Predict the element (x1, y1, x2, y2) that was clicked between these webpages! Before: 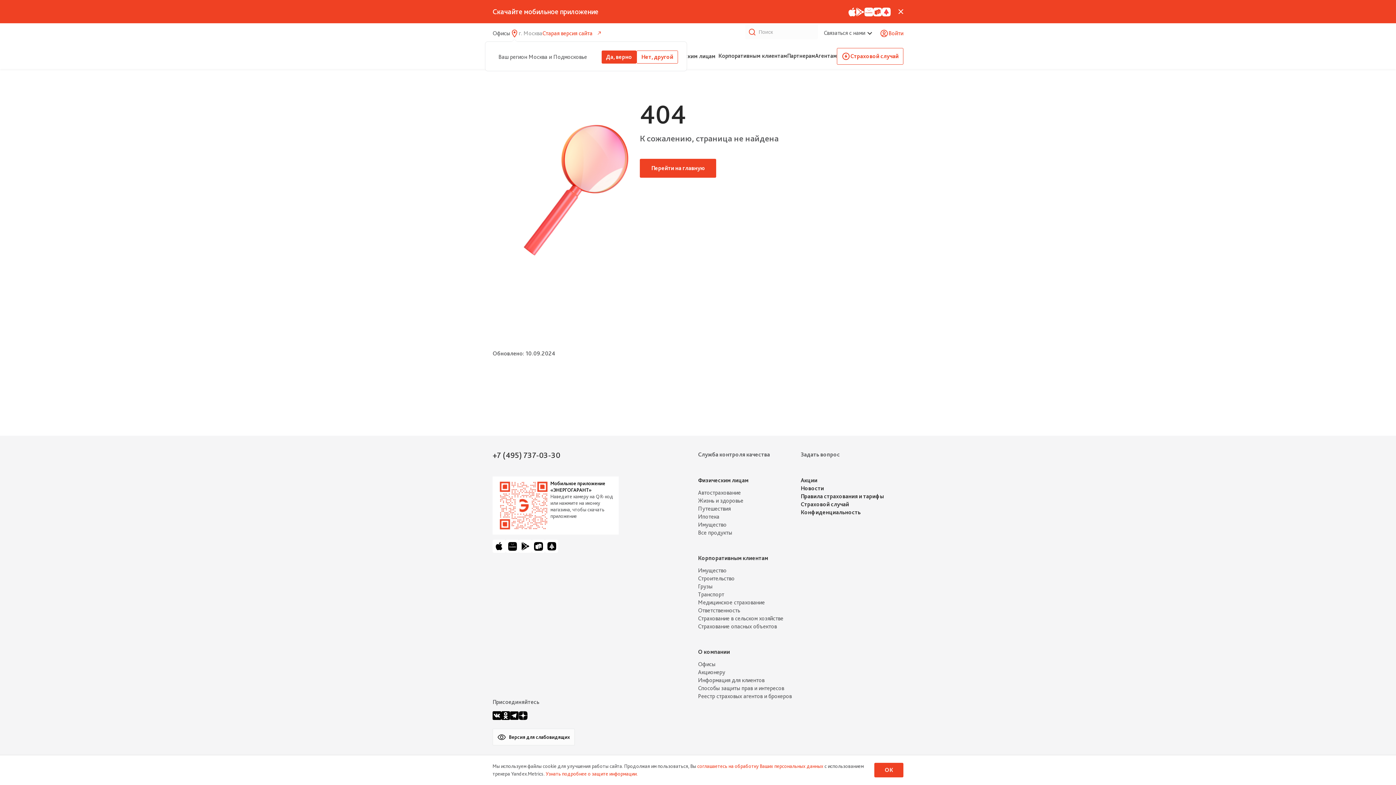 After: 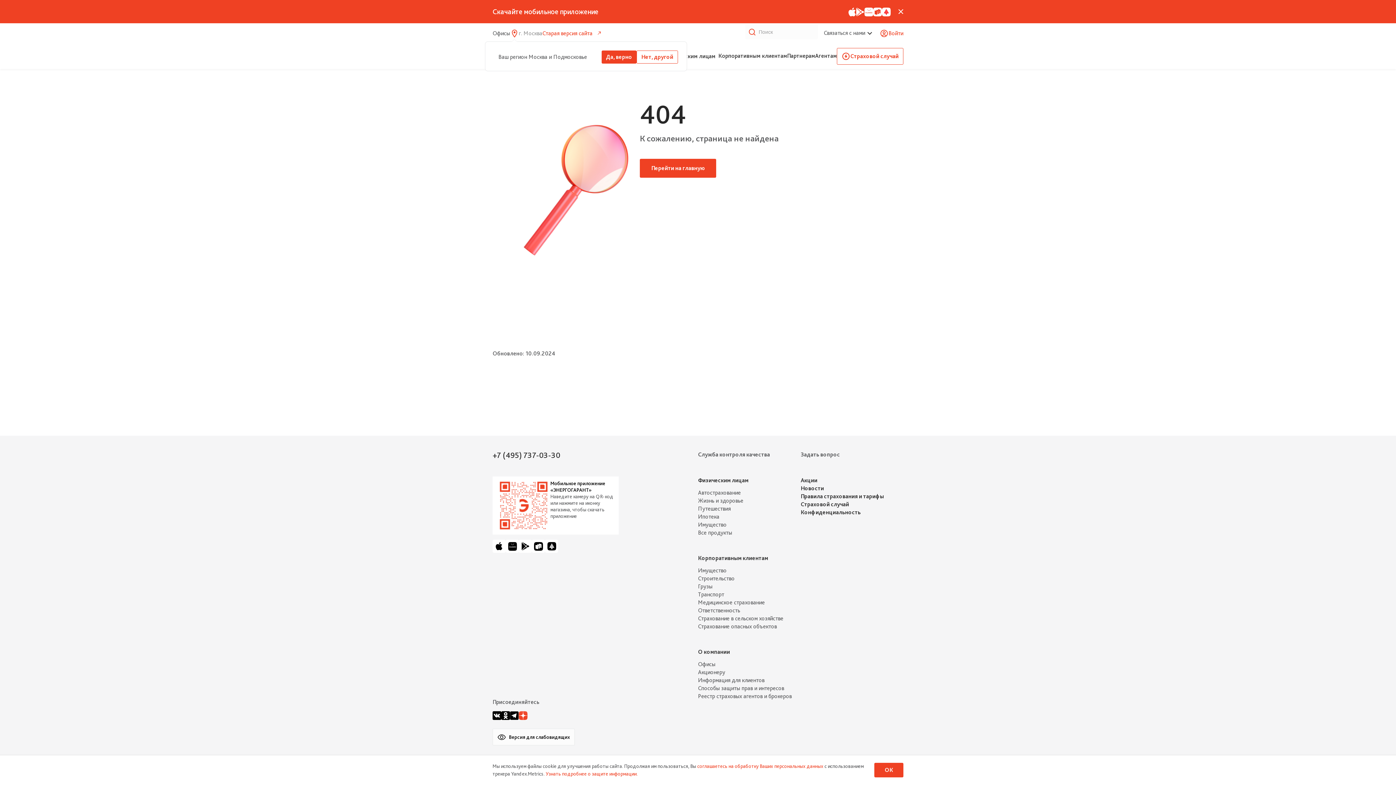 Action: bbox: (518, 711, 527, 720)